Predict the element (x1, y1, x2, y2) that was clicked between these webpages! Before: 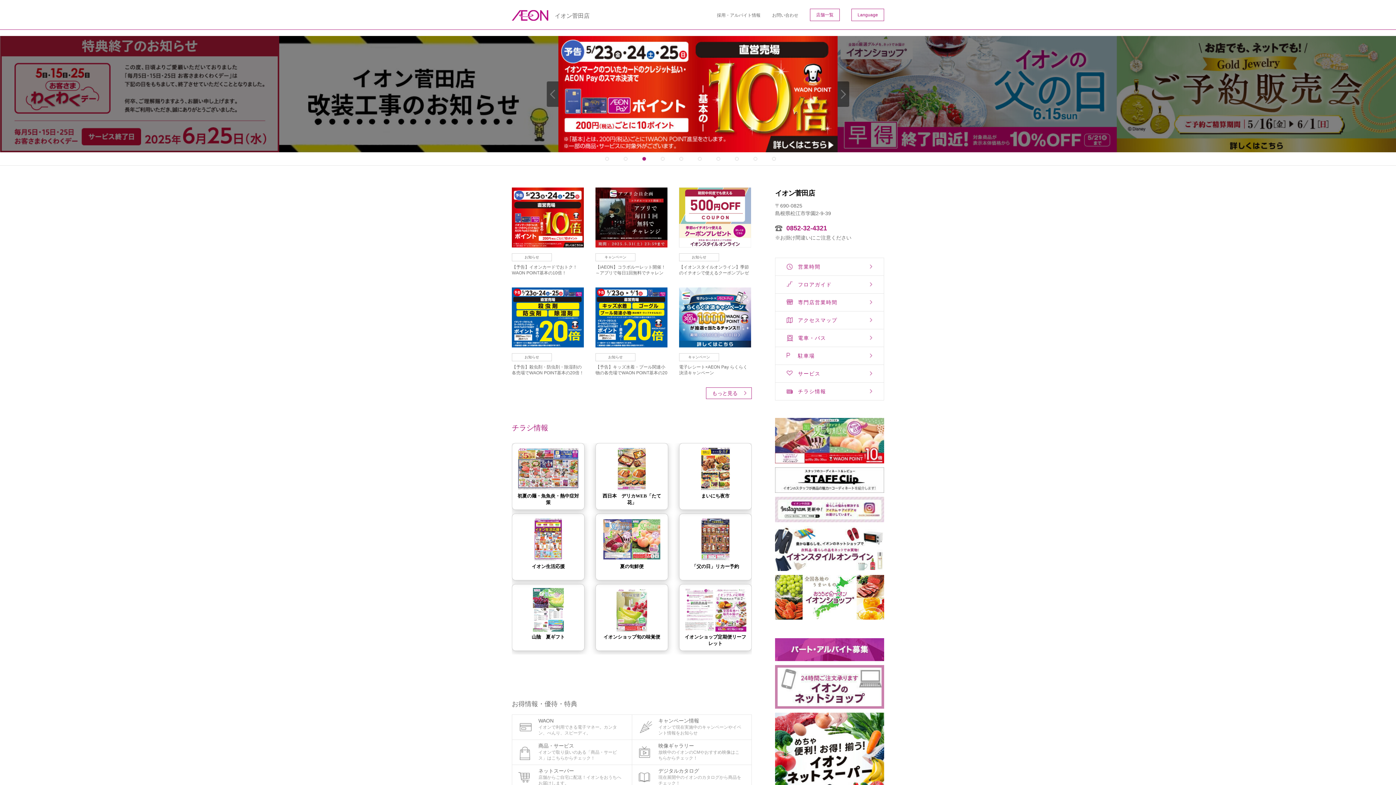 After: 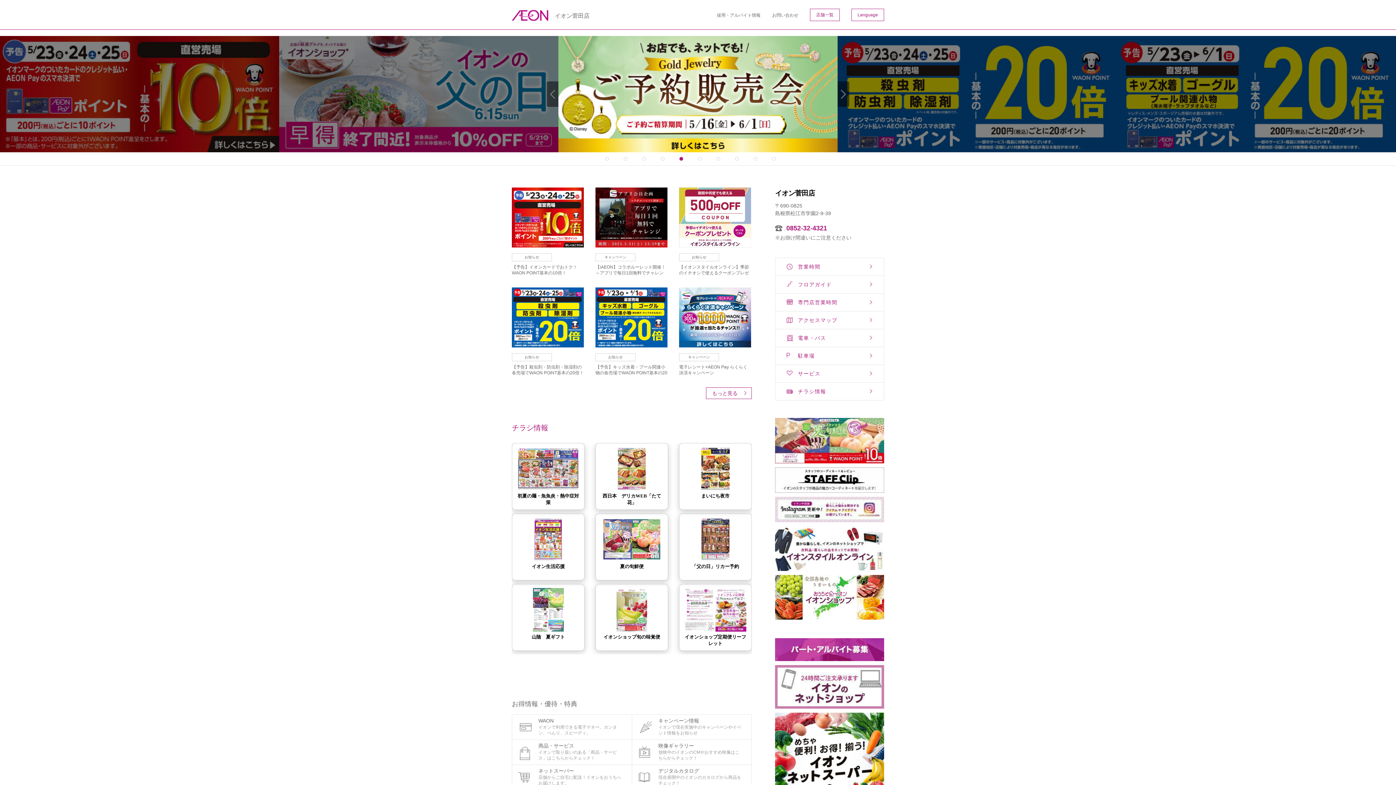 Action: bbox: (624, 157, 627, 160)